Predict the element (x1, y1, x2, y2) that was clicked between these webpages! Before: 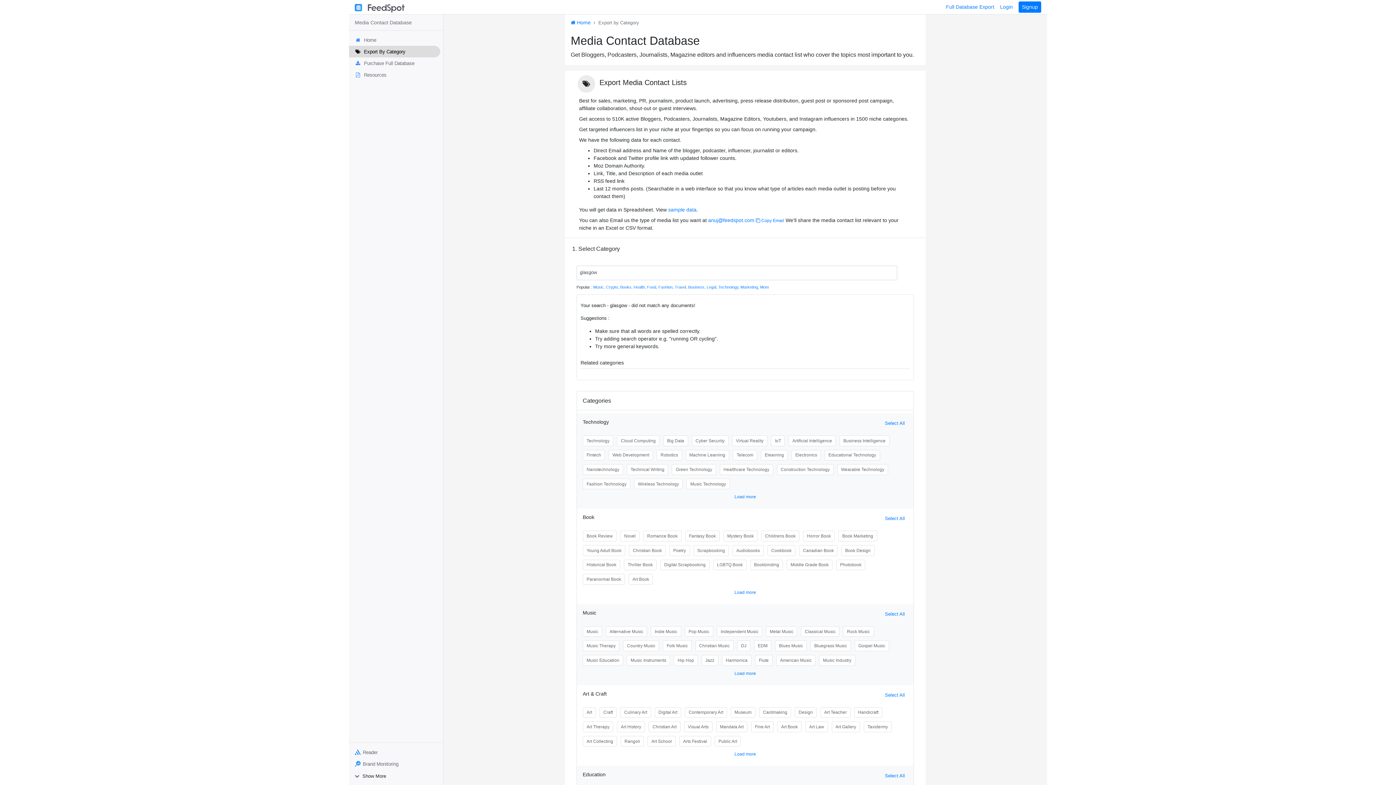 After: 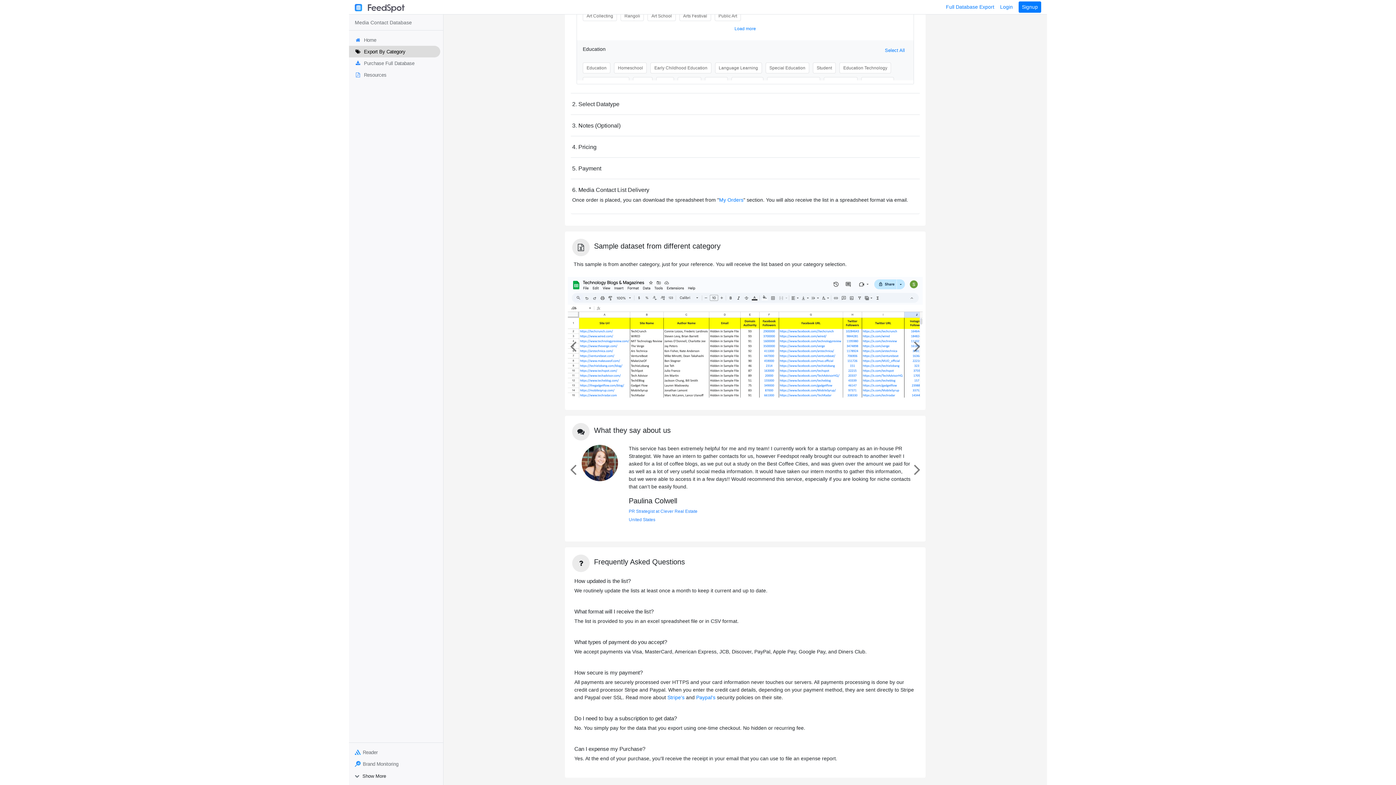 Action: bbox: (668, 206, 696, 212) label: sample data